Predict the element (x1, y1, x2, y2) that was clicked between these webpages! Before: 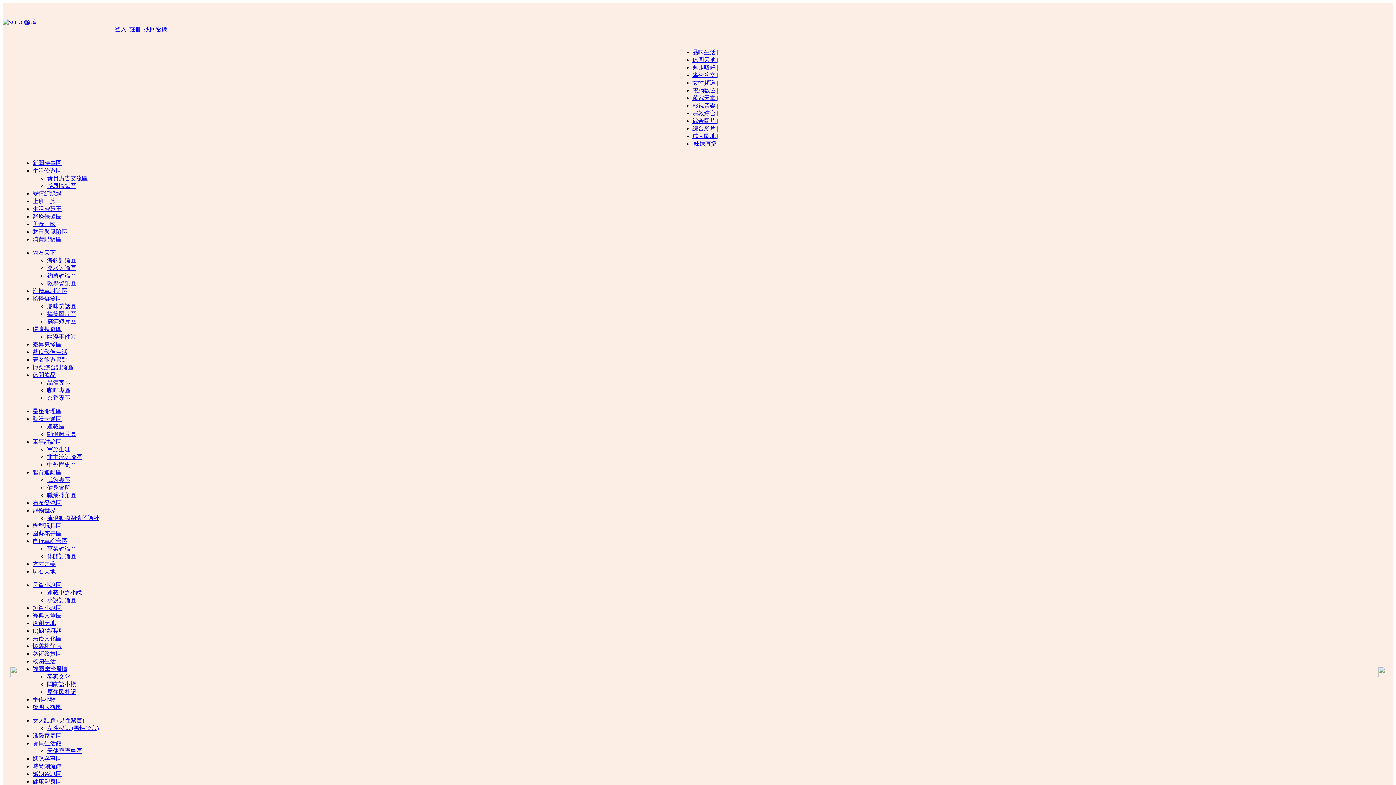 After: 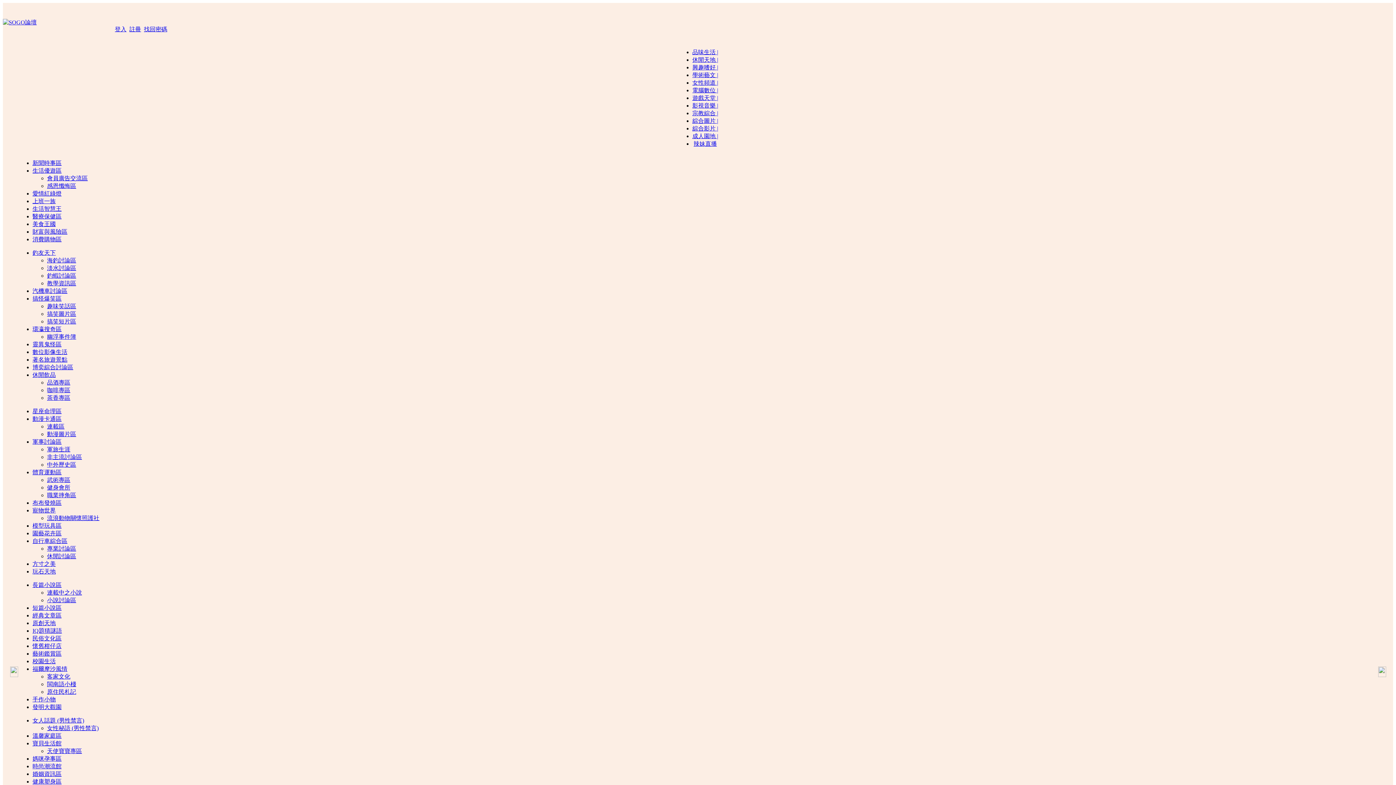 Action: label: 愛情紅綠燈 bbox: (32, 190, 61, 196)